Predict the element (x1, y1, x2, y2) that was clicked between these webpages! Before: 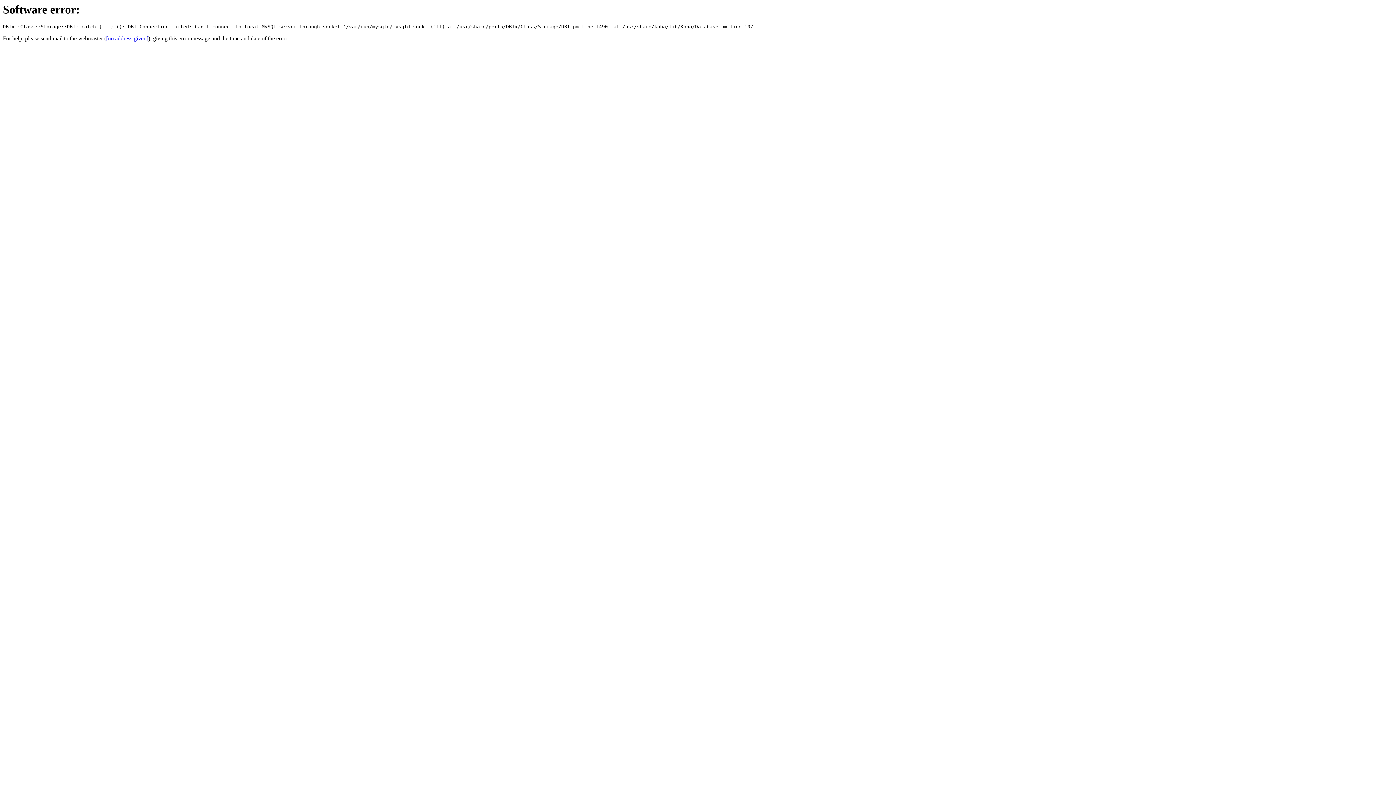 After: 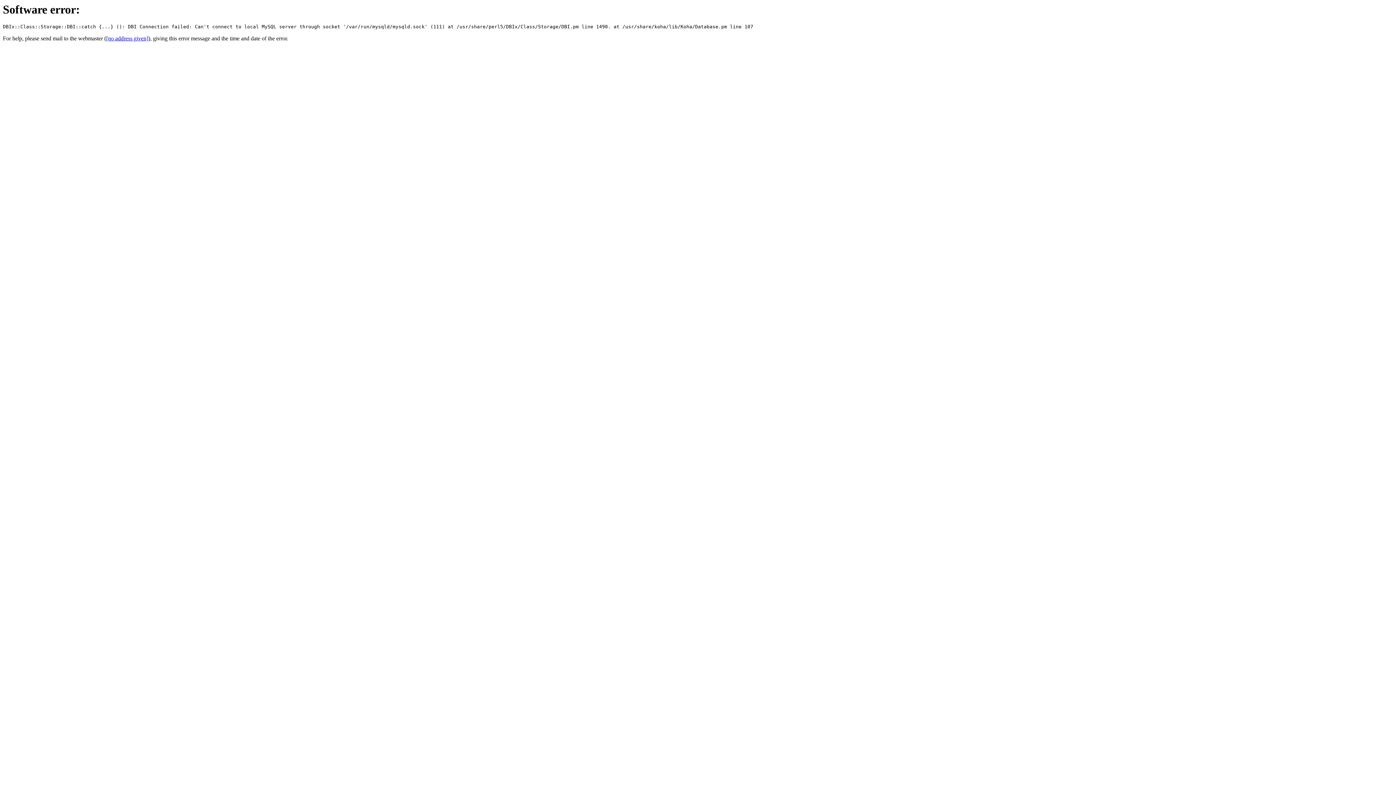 Action: bbox: (106, 35, 148, 41) label: [no address given]